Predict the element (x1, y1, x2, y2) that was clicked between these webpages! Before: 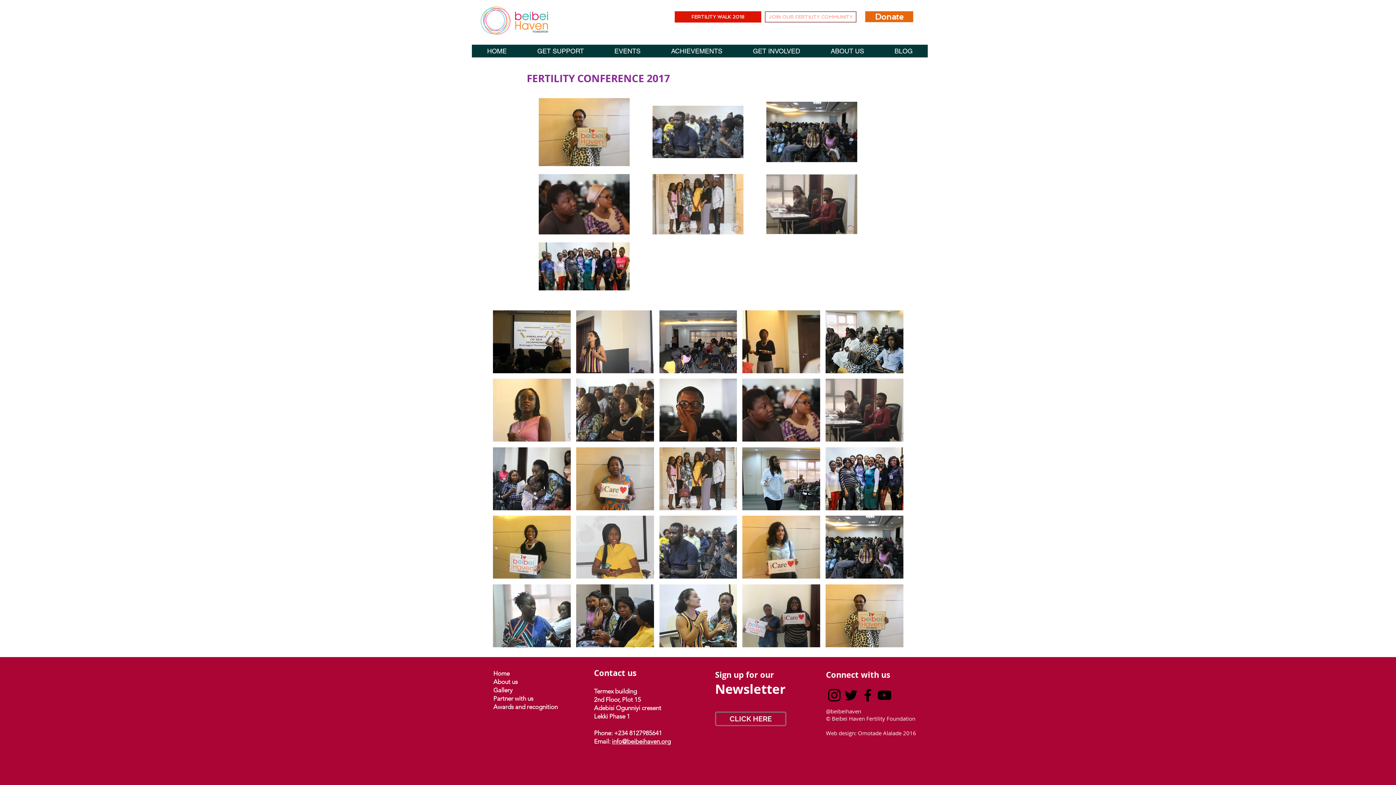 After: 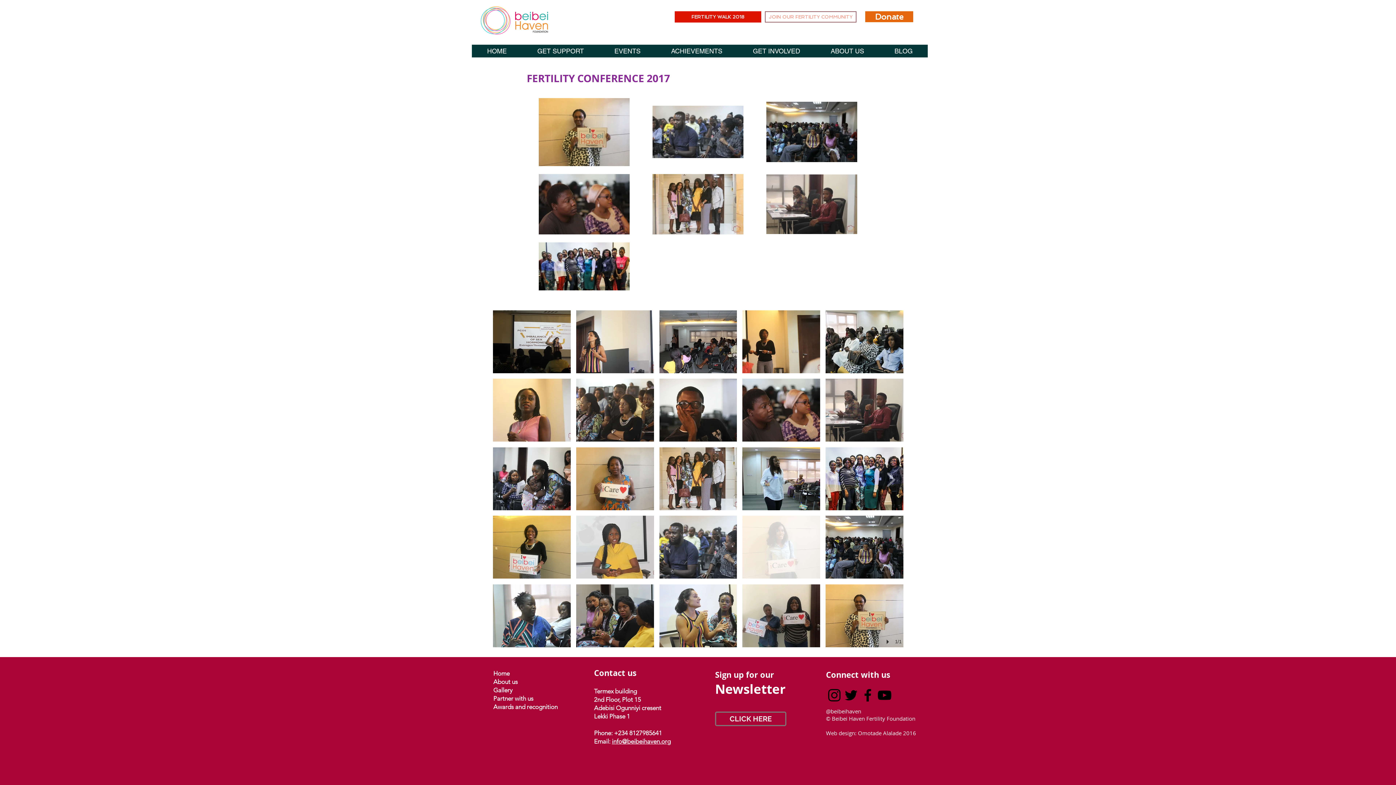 Action: label: BHF CONFERENCE 17 bbox: (742, 516, 820, 579)